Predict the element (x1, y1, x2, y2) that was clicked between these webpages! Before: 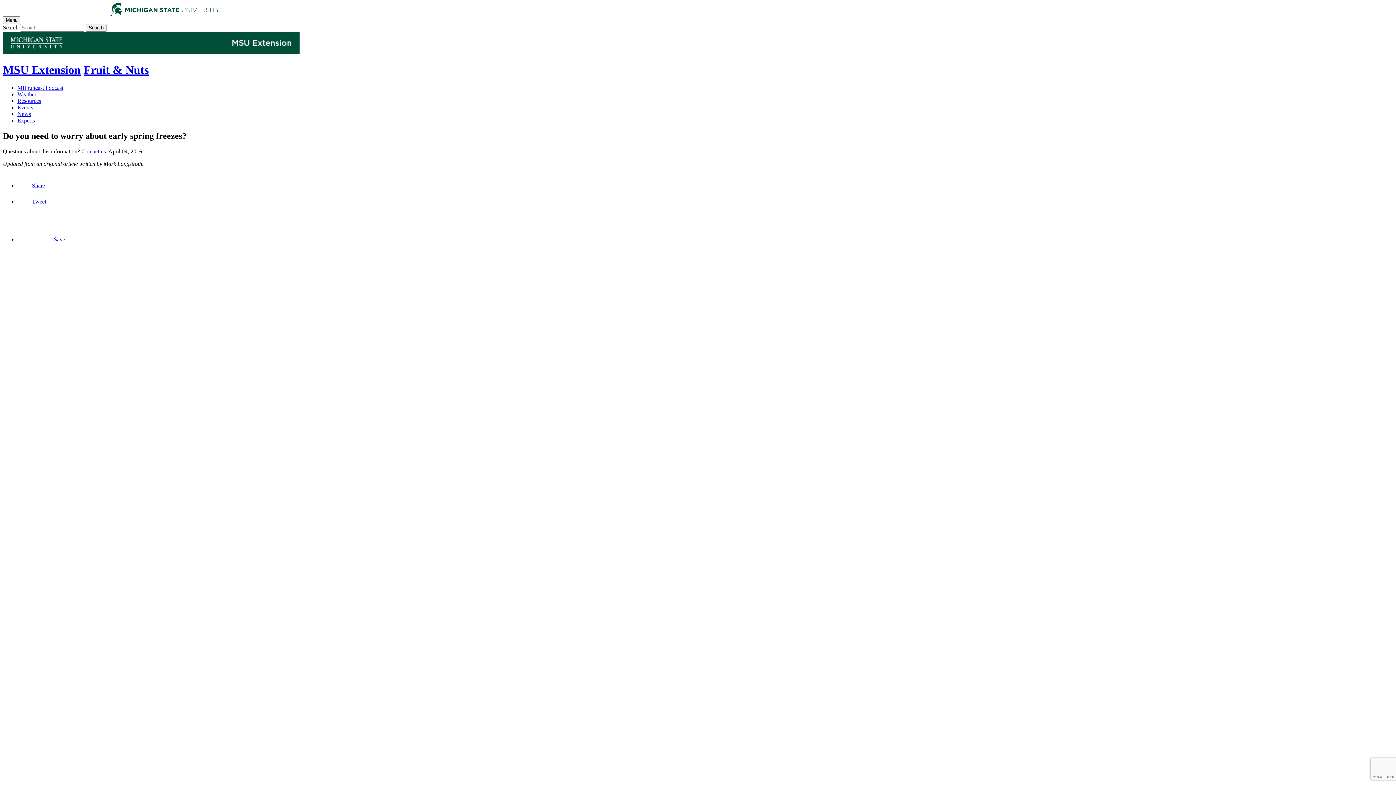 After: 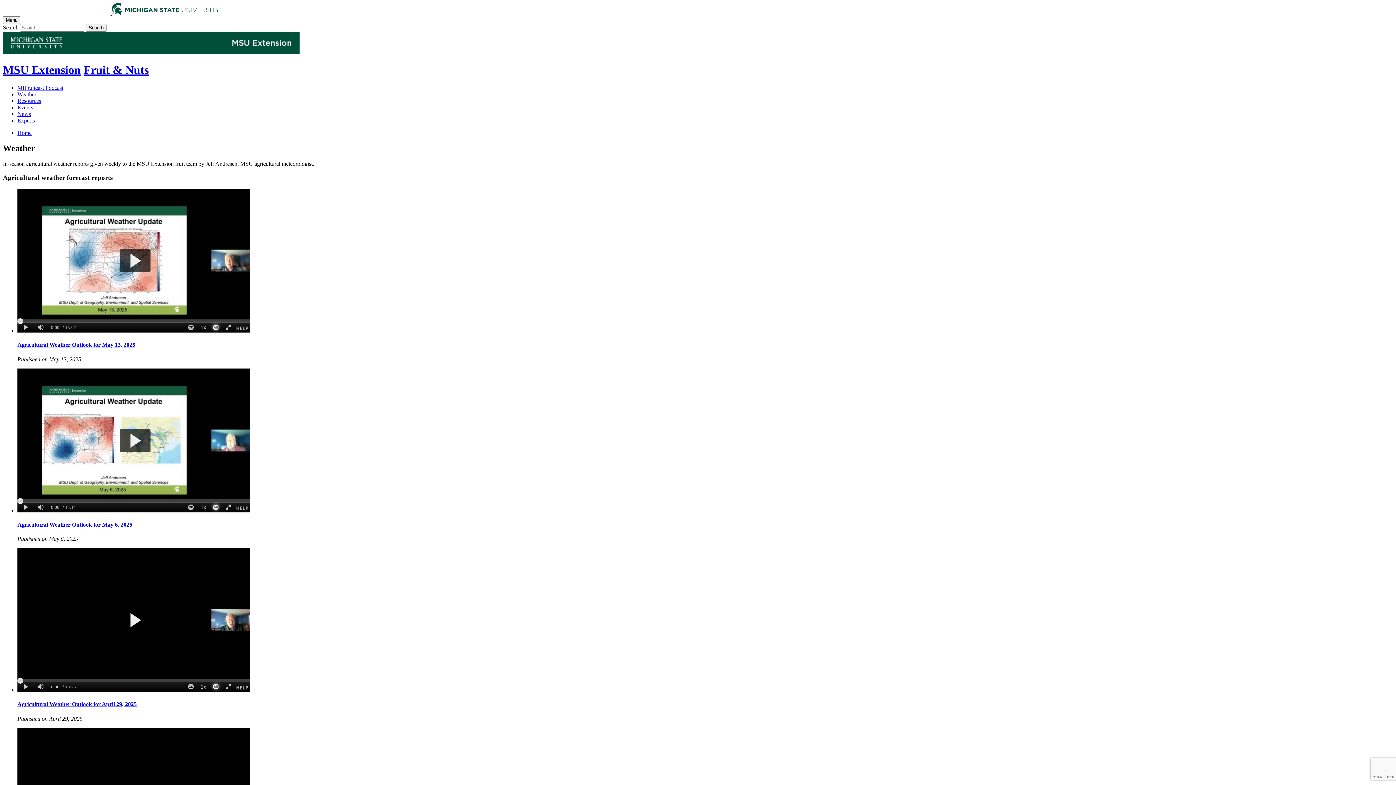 Action: label: Weather bbox: (17, 91, 36, 97)